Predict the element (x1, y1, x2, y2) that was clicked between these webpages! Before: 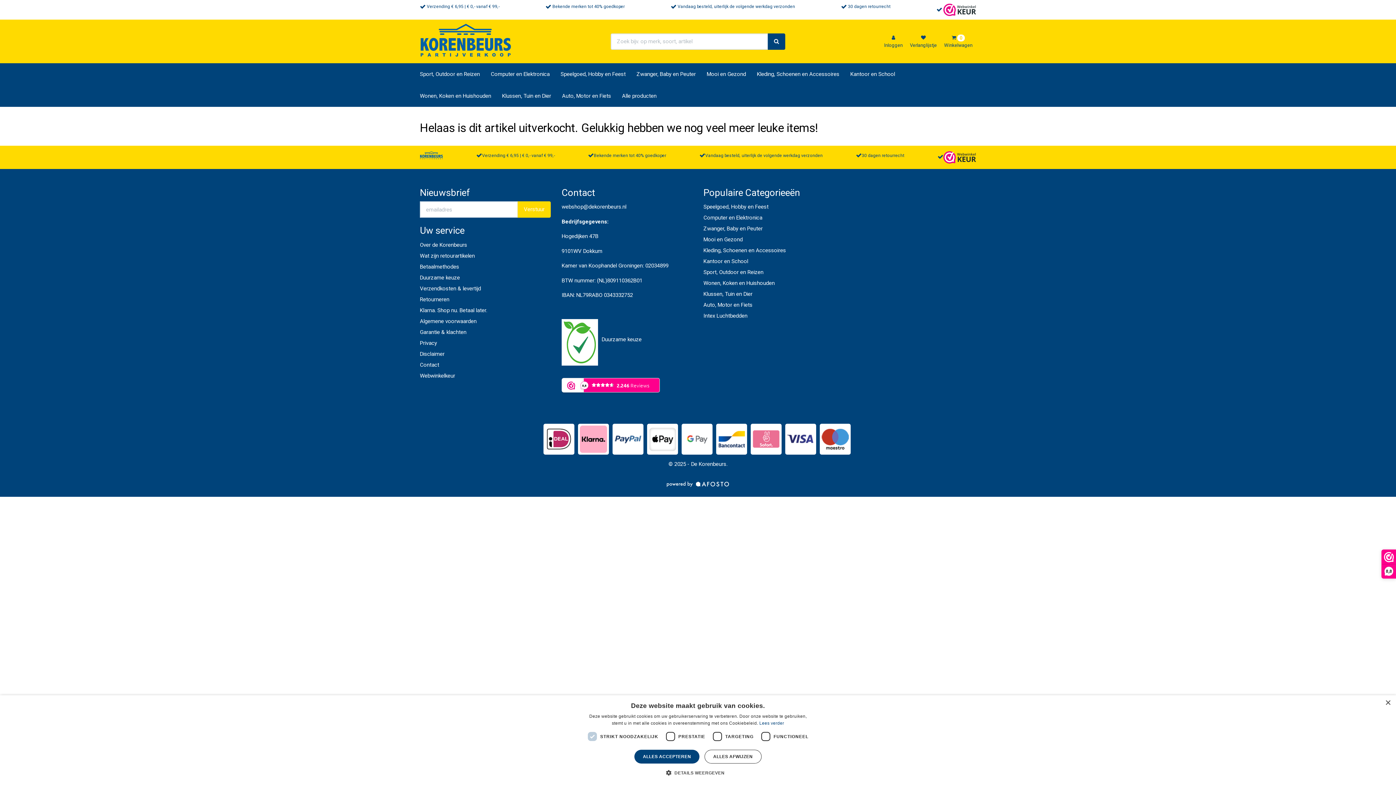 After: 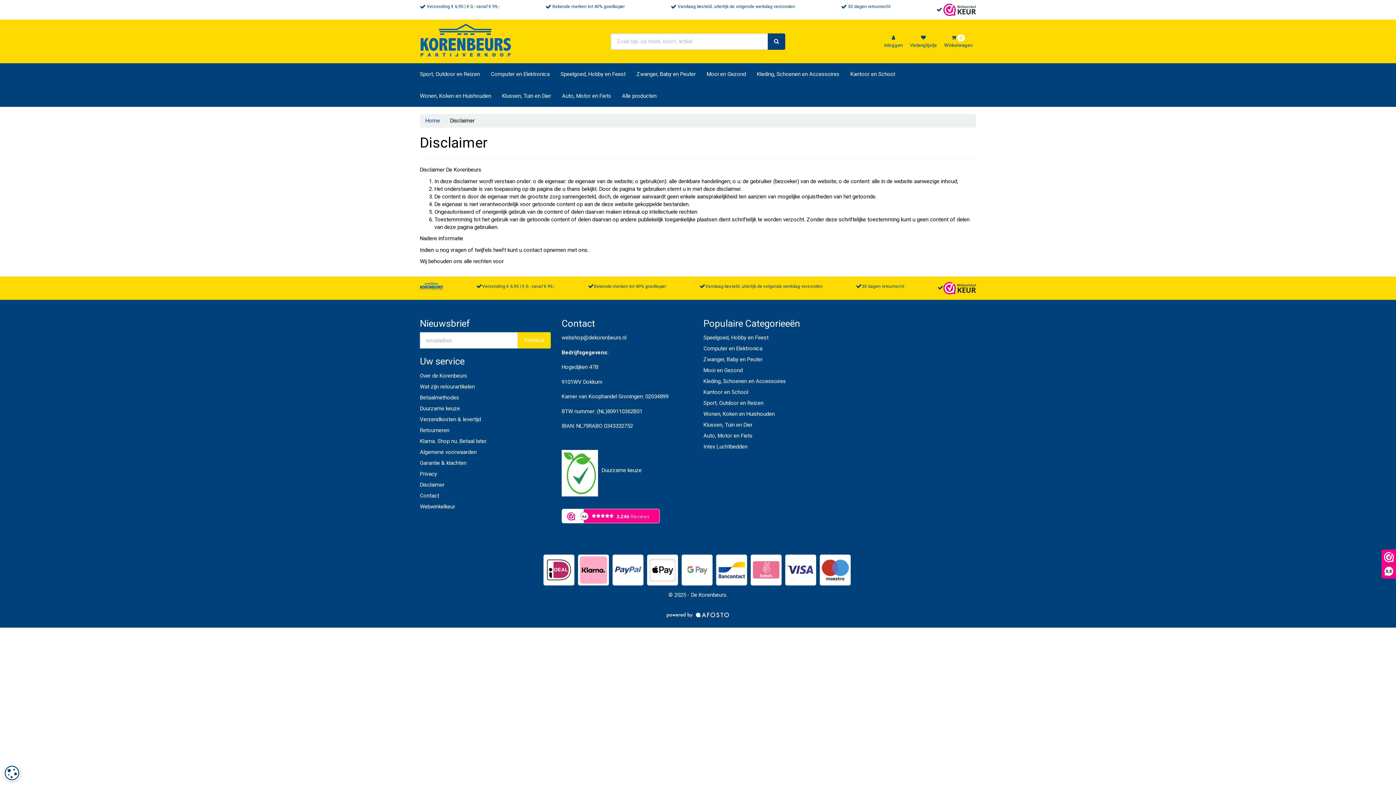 Action: bbox: (420, 350, 444, 357) label: Disclaimer